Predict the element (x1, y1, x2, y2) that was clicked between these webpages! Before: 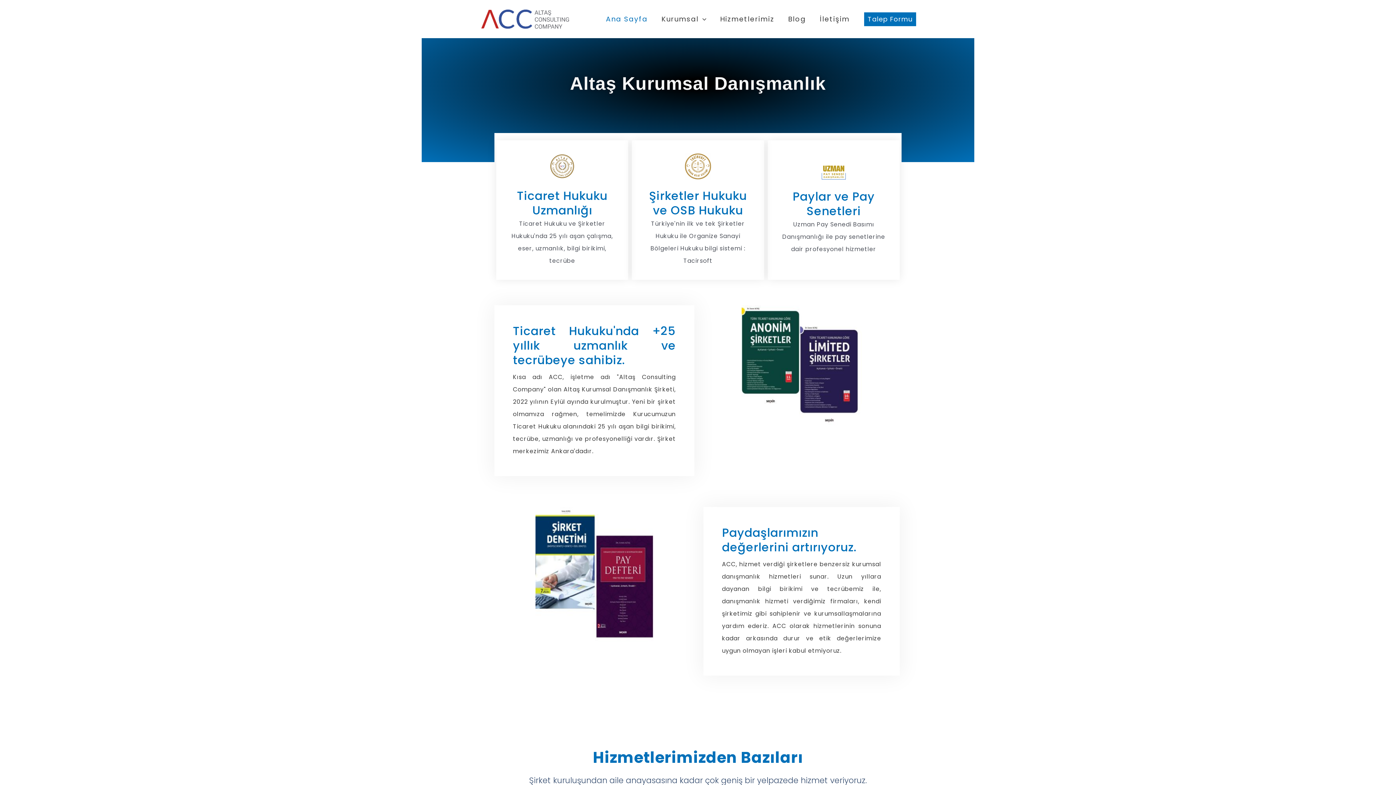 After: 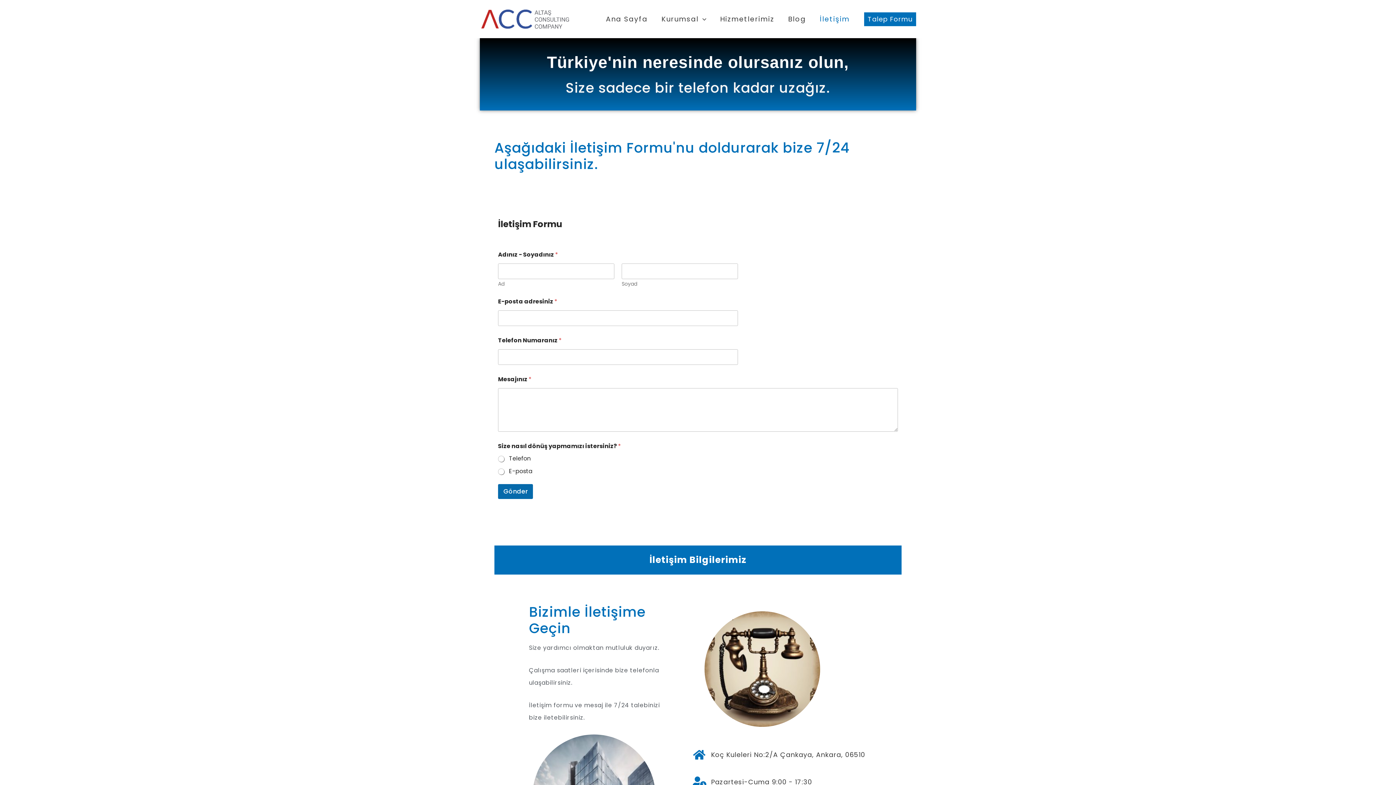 Action: bbox: (813, 8, 856, 29) label: İletişim